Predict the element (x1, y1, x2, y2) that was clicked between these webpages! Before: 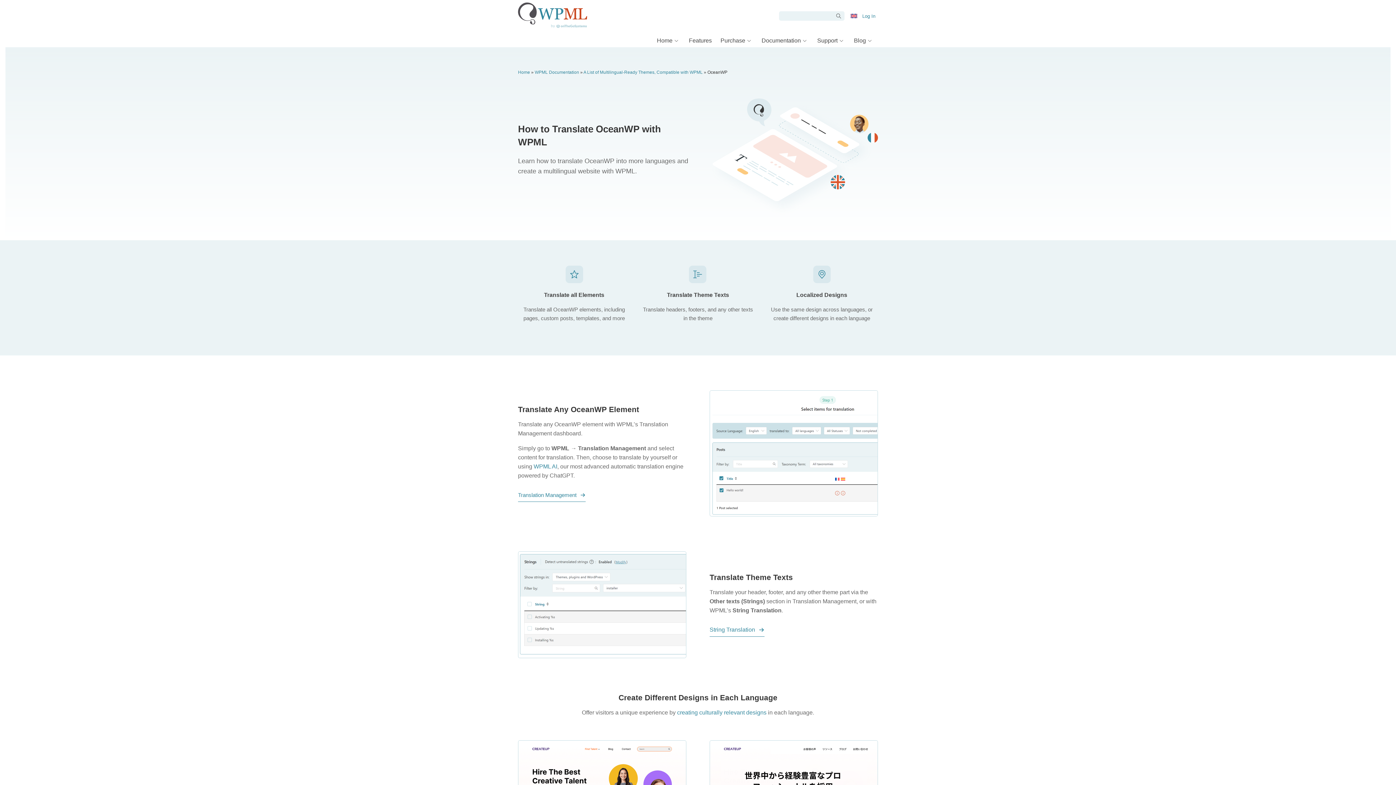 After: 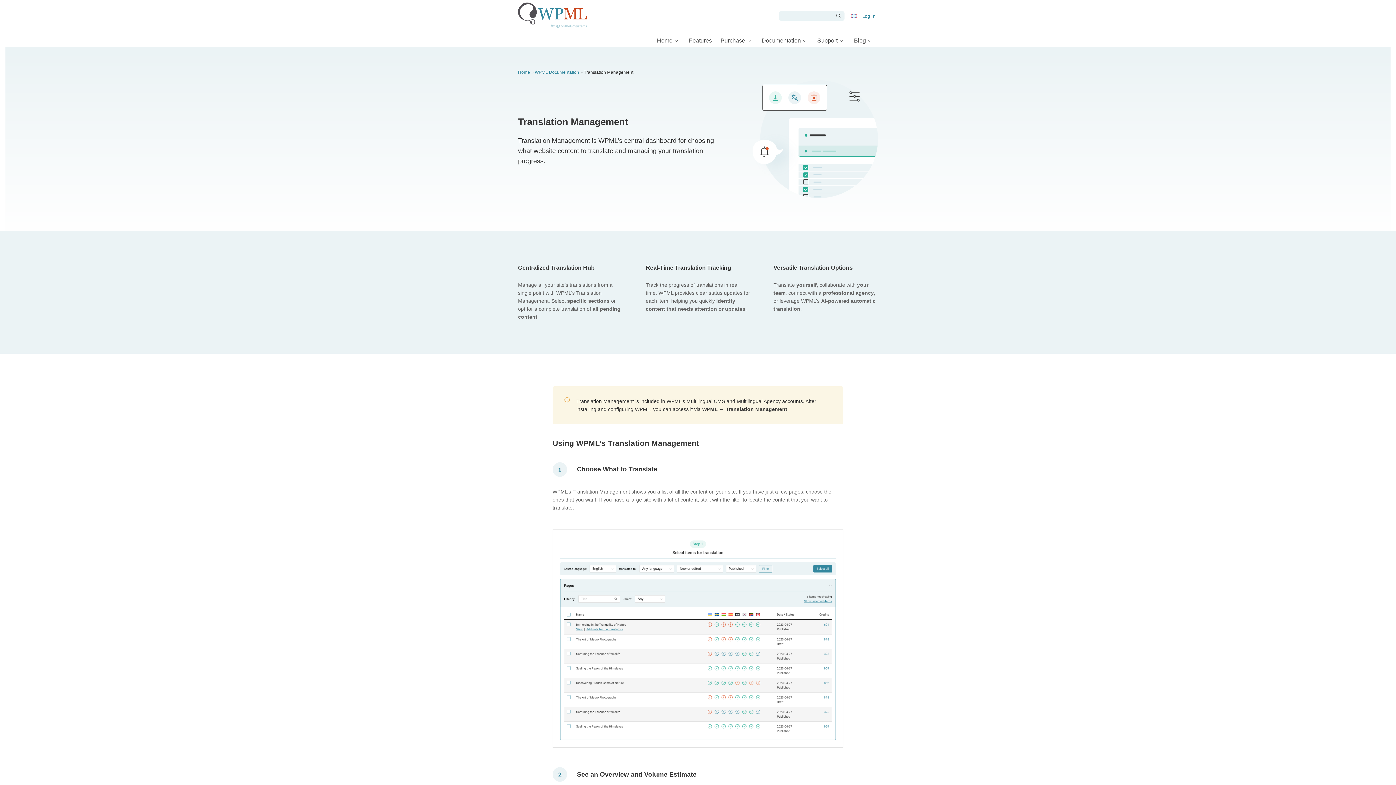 Action: label: Translation Management bbox: (518, 492, 585, 502)